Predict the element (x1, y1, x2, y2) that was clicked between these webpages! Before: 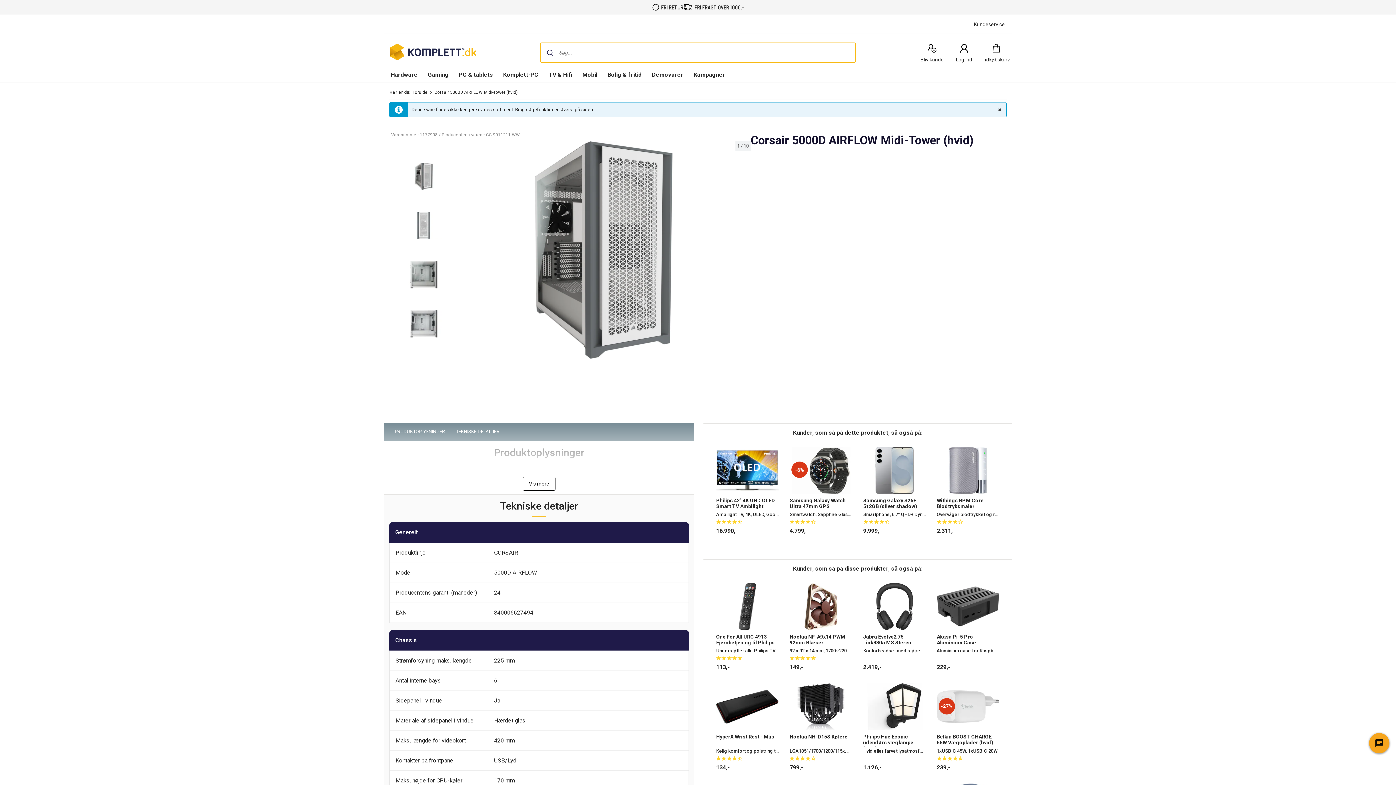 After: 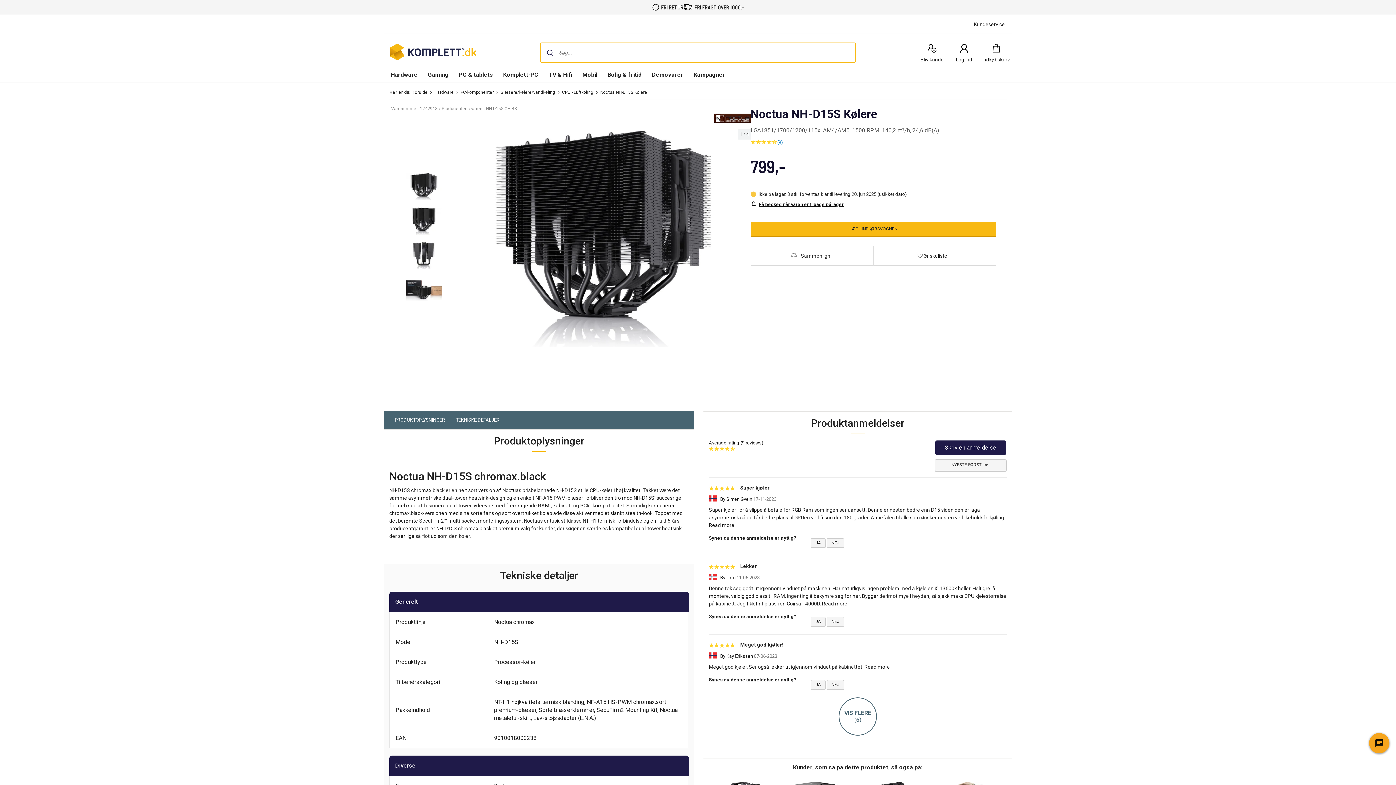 Action: bbox: (789, 734, 852, 762) label: Noctua NH-D15S Kølere
LGA1851/1700/1200/115x, AM4/AM5, 1500 RPM, 140,2 m³/h, 24,6 dB(A)